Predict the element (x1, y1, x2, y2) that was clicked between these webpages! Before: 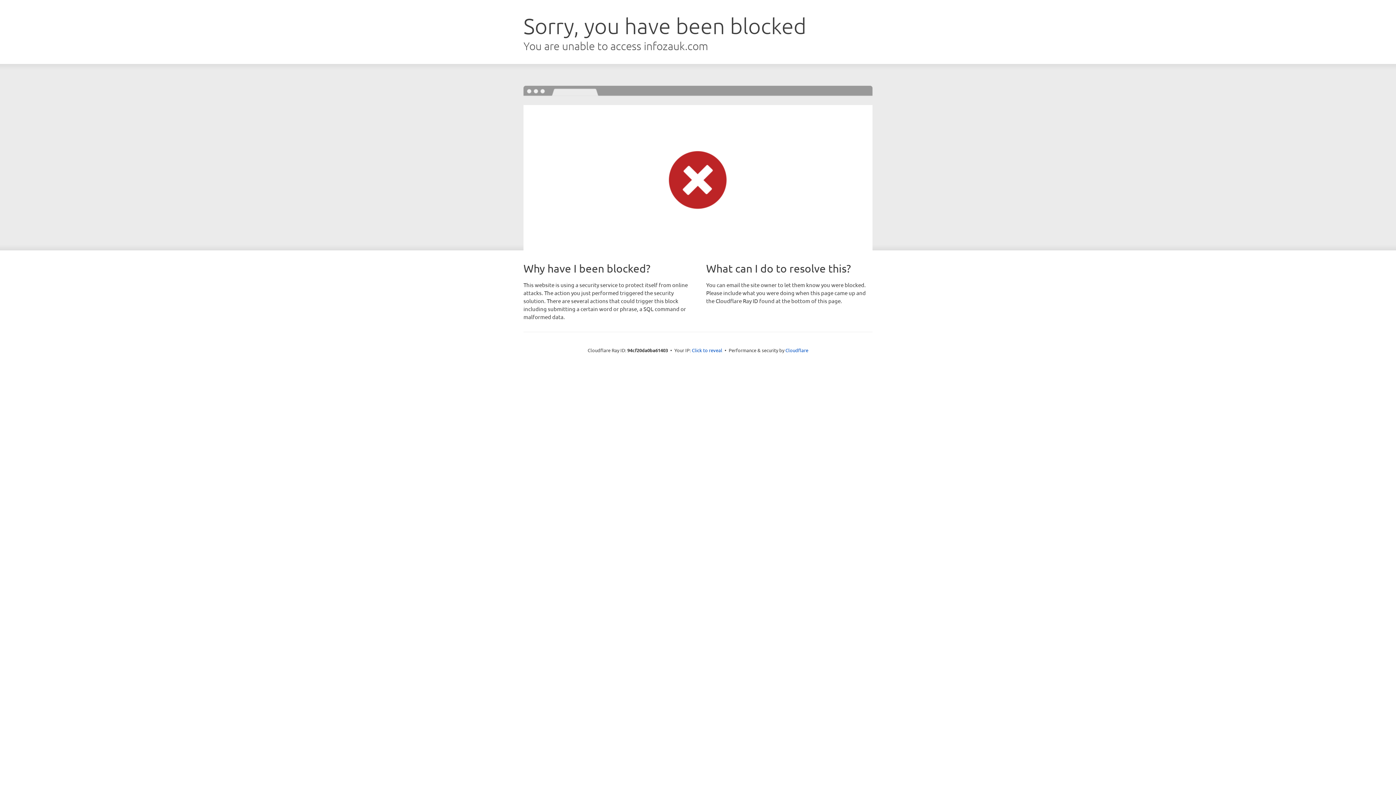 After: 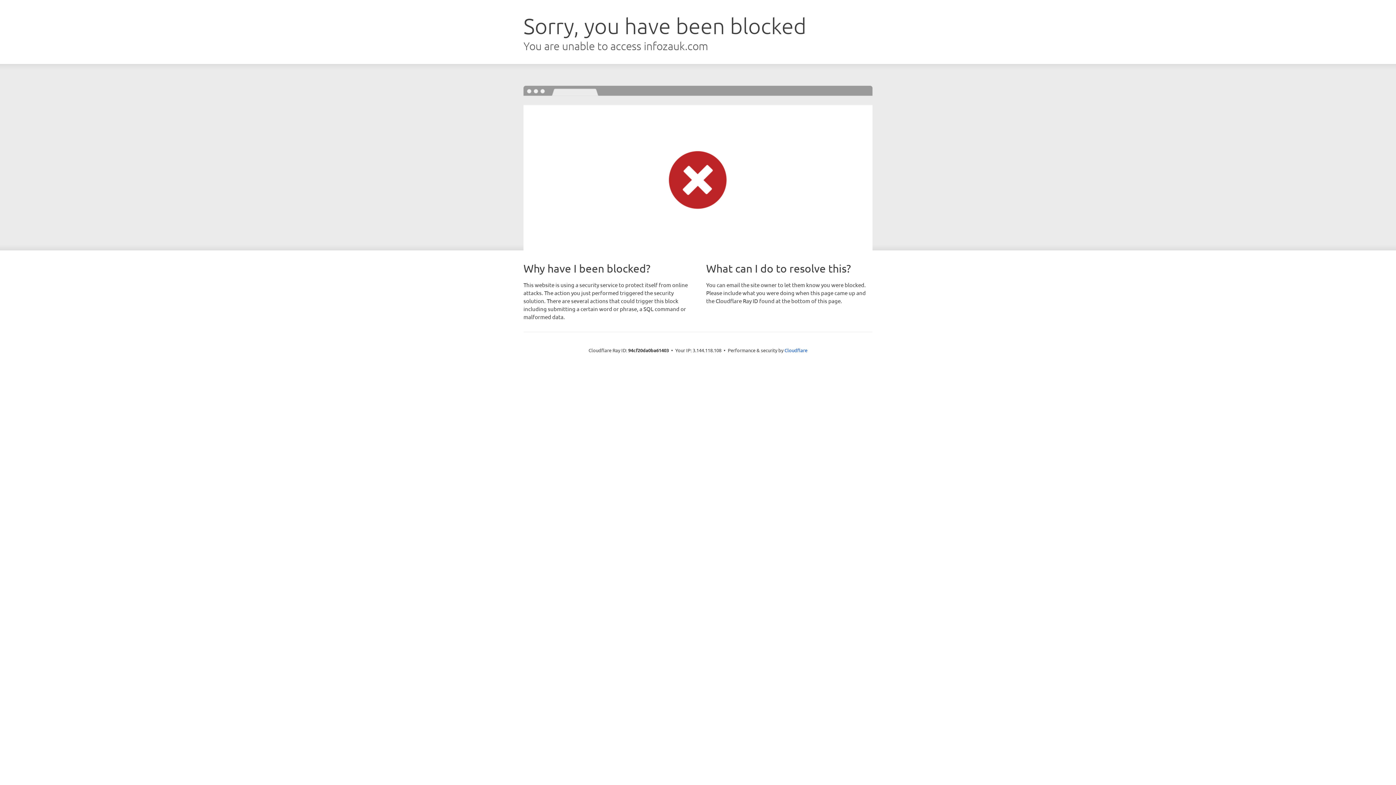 Action: label: Click to reveal bbox: (692, 346, 722, 353)